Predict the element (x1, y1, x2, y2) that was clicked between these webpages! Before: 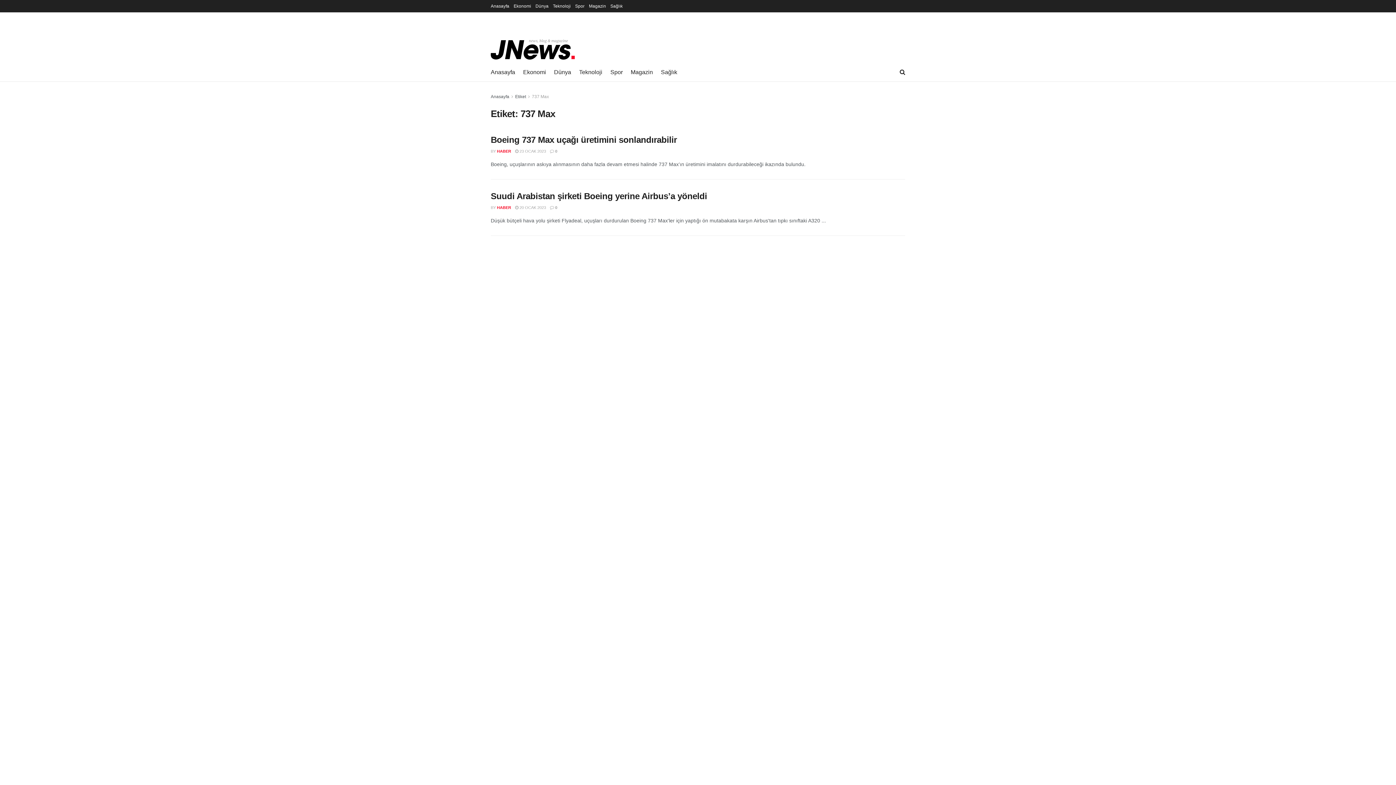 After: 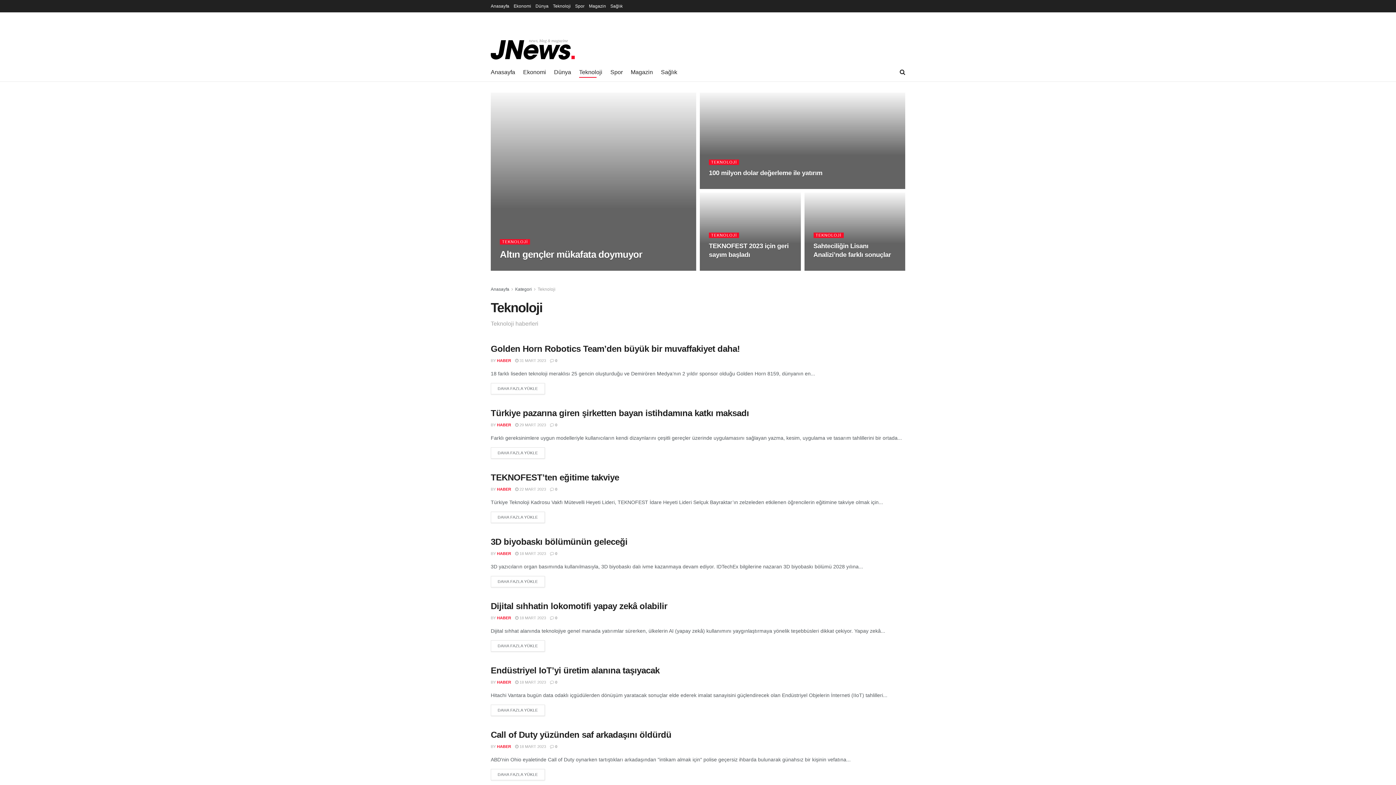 Action: bbox: (553, 0, 570, 12) label: Teknoloji